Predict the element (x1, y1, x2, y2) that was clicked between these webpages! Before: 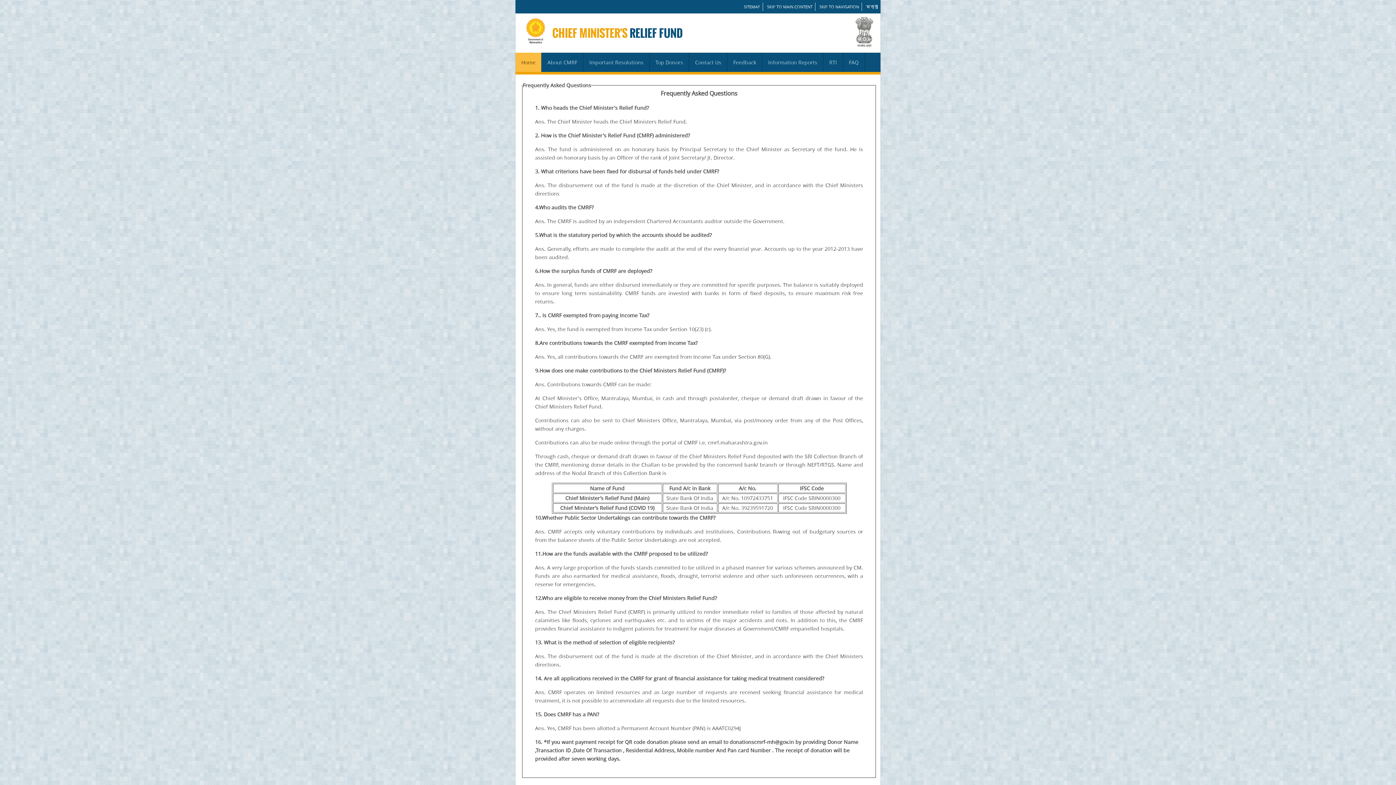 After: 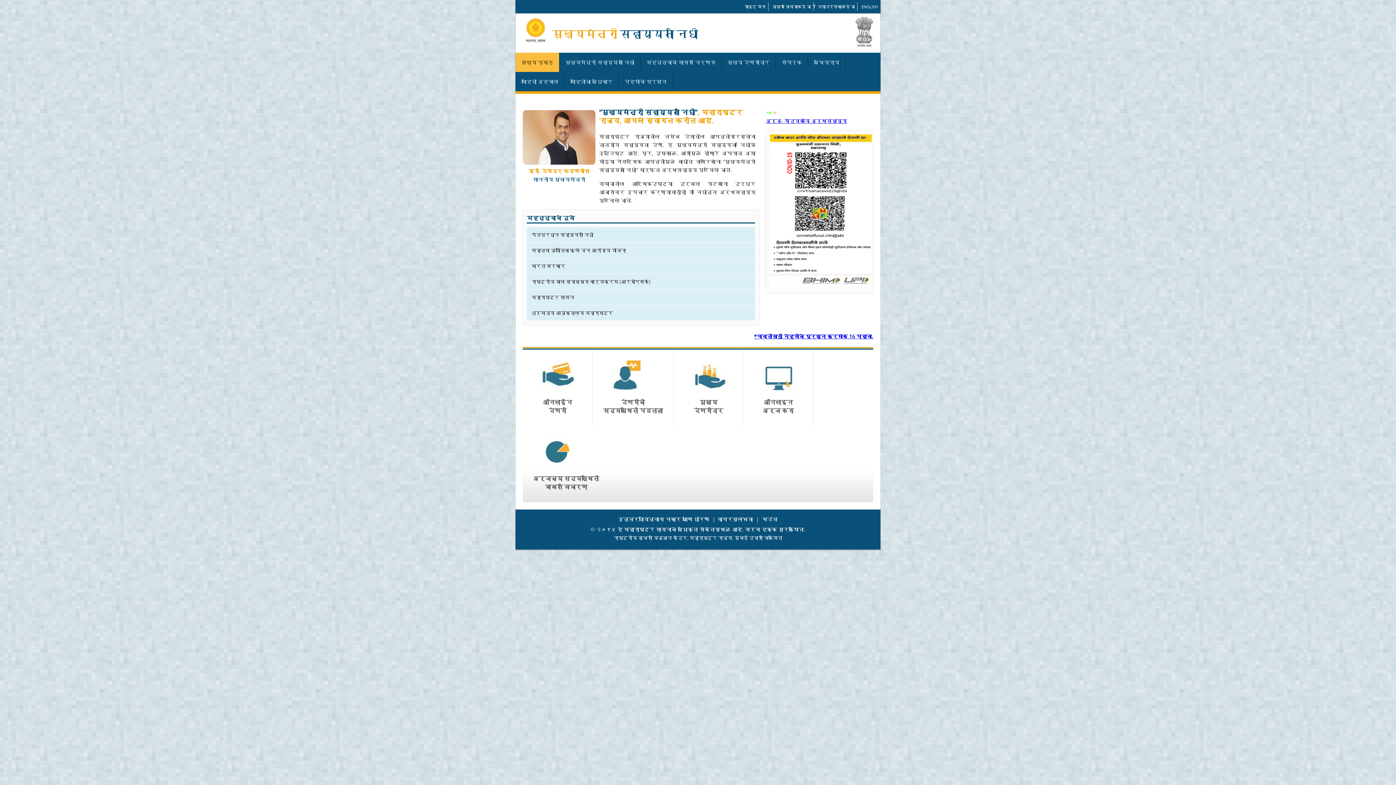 Action: bbox: (863, 2, 880, 10) label: मराठी